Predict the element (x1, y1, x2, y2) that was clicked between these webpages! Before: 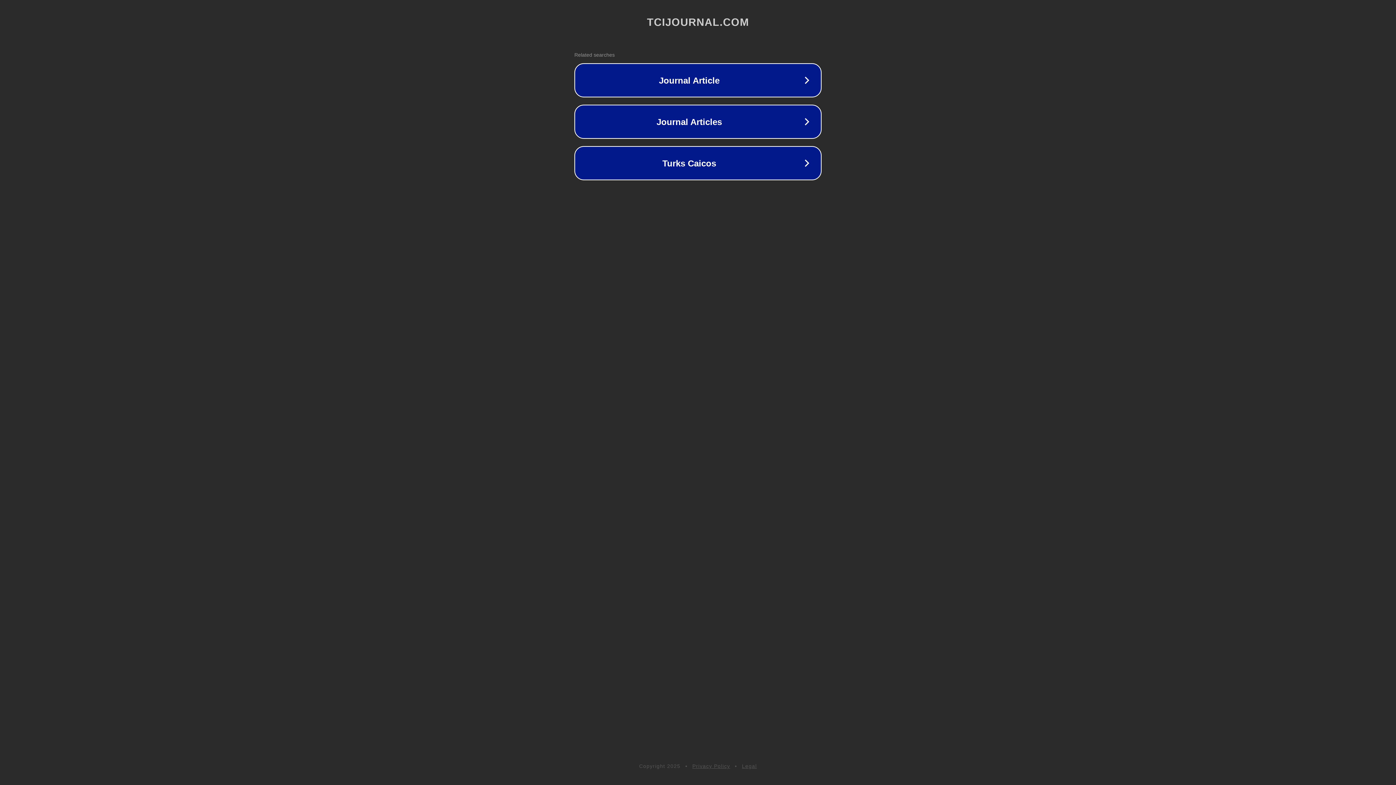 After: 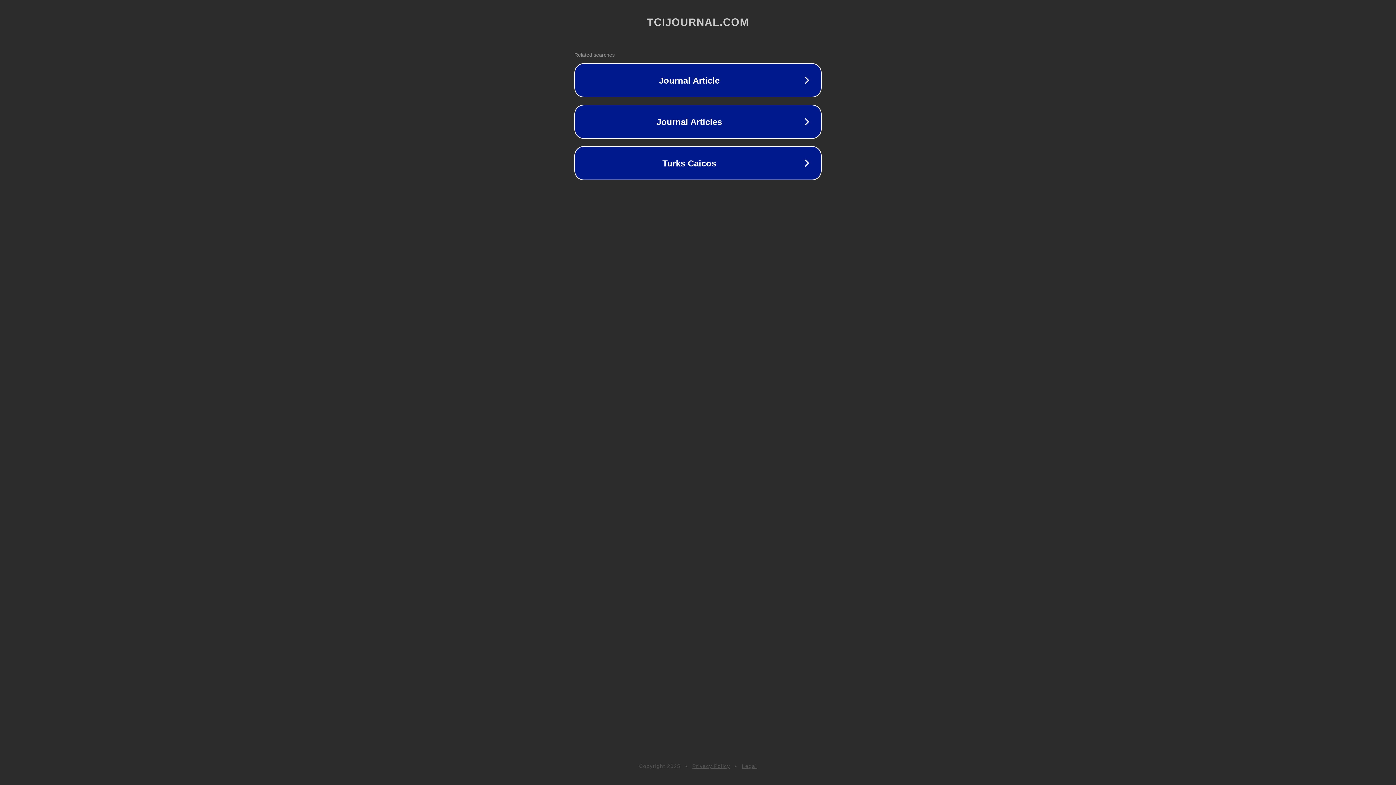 Action: label: Legal bbox: (742, 763, 757, 769)